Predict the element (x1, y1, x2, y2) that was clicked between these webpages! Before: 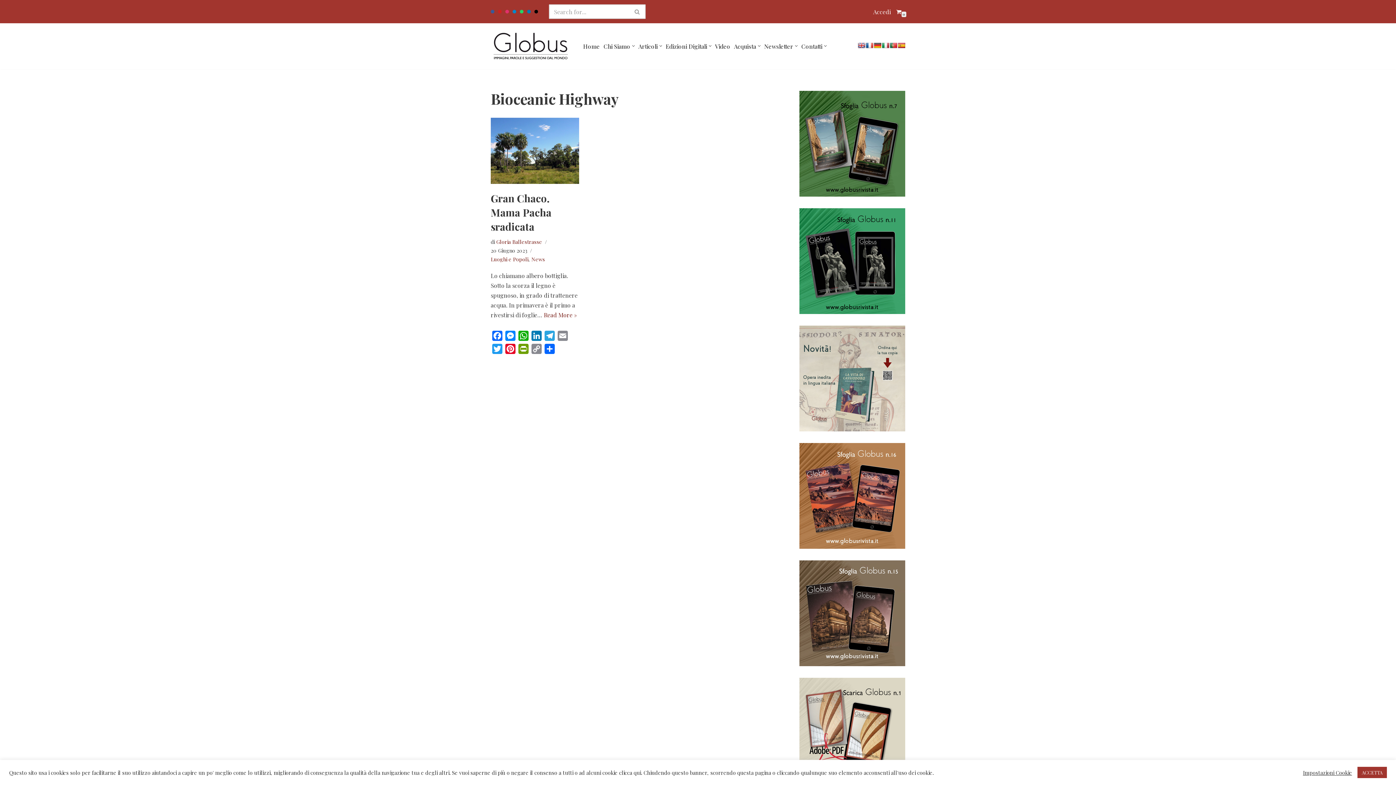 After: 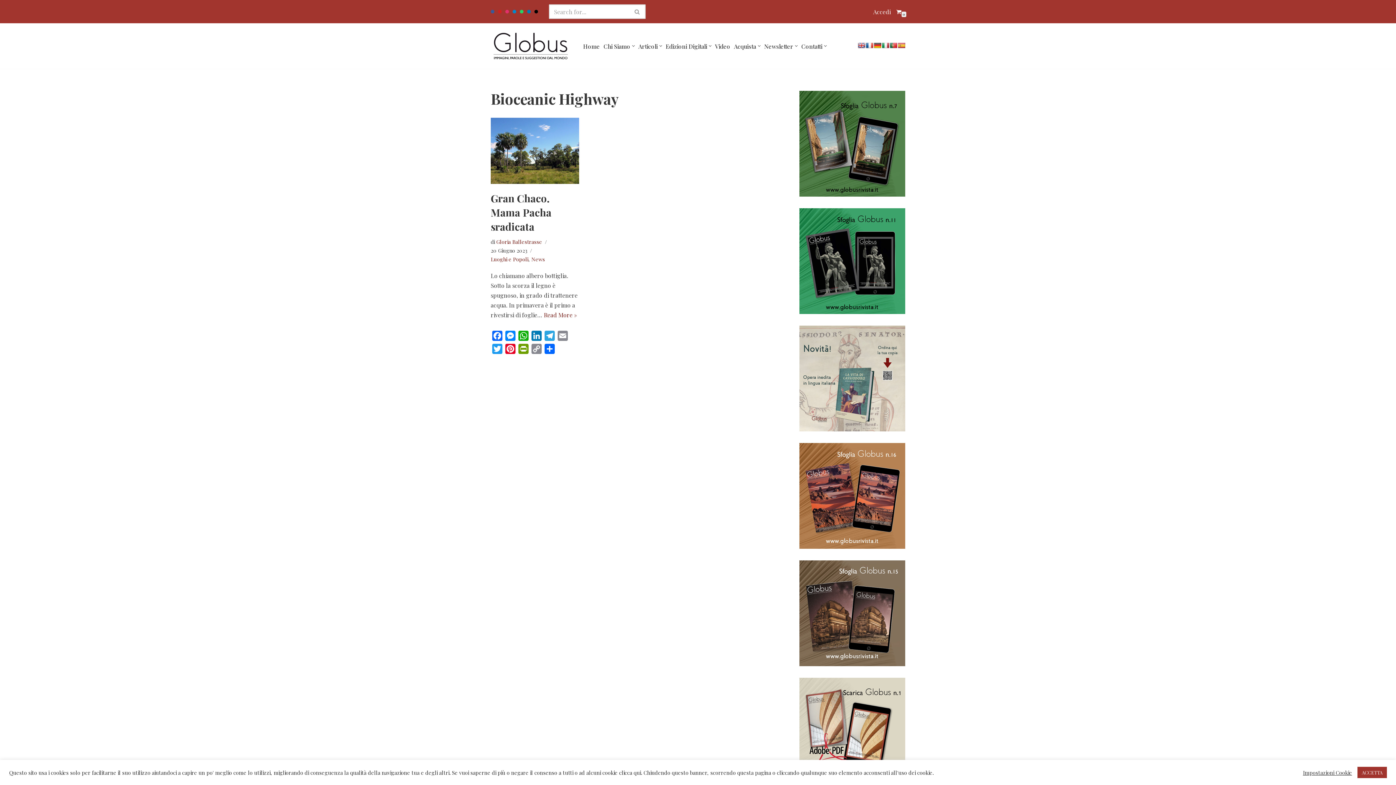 Action: bbox: (898, 42, 905, 48)